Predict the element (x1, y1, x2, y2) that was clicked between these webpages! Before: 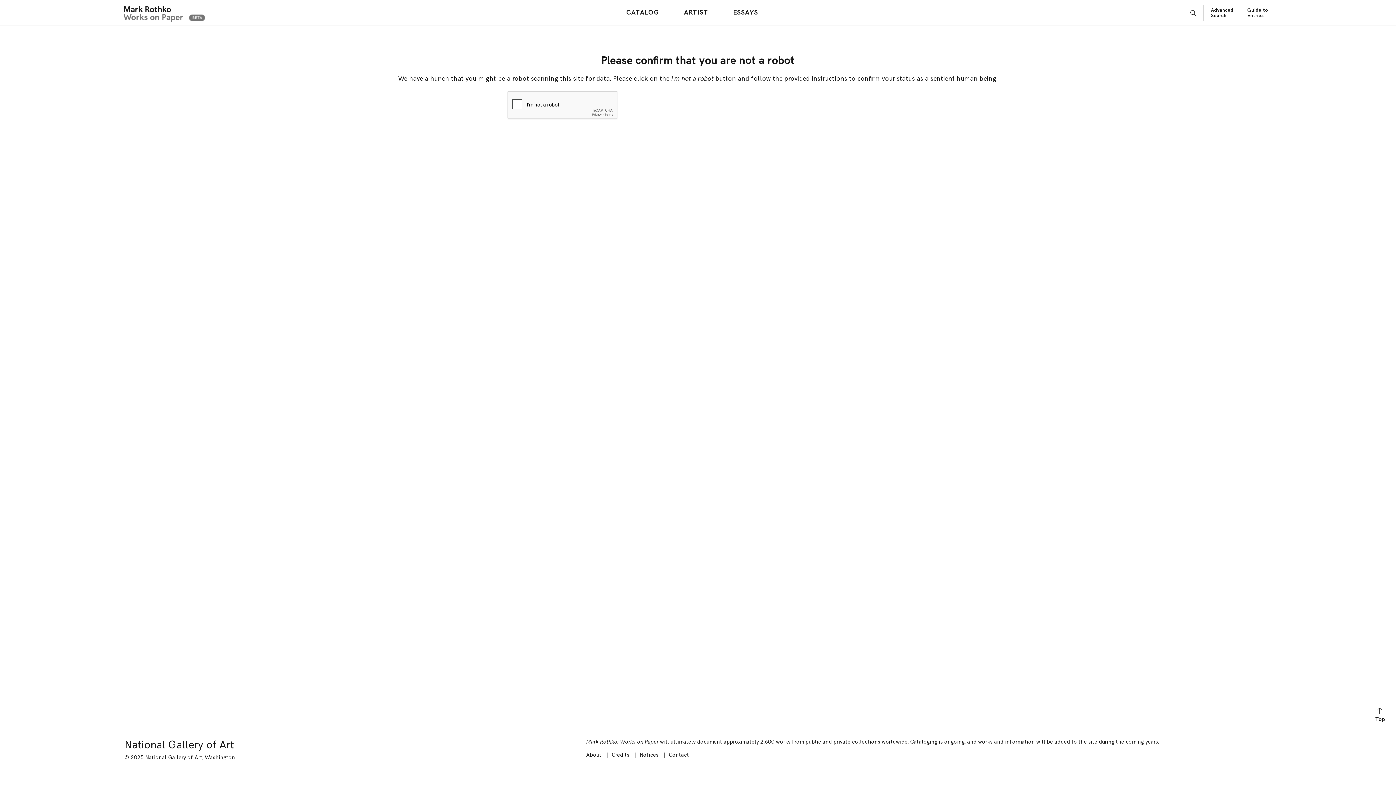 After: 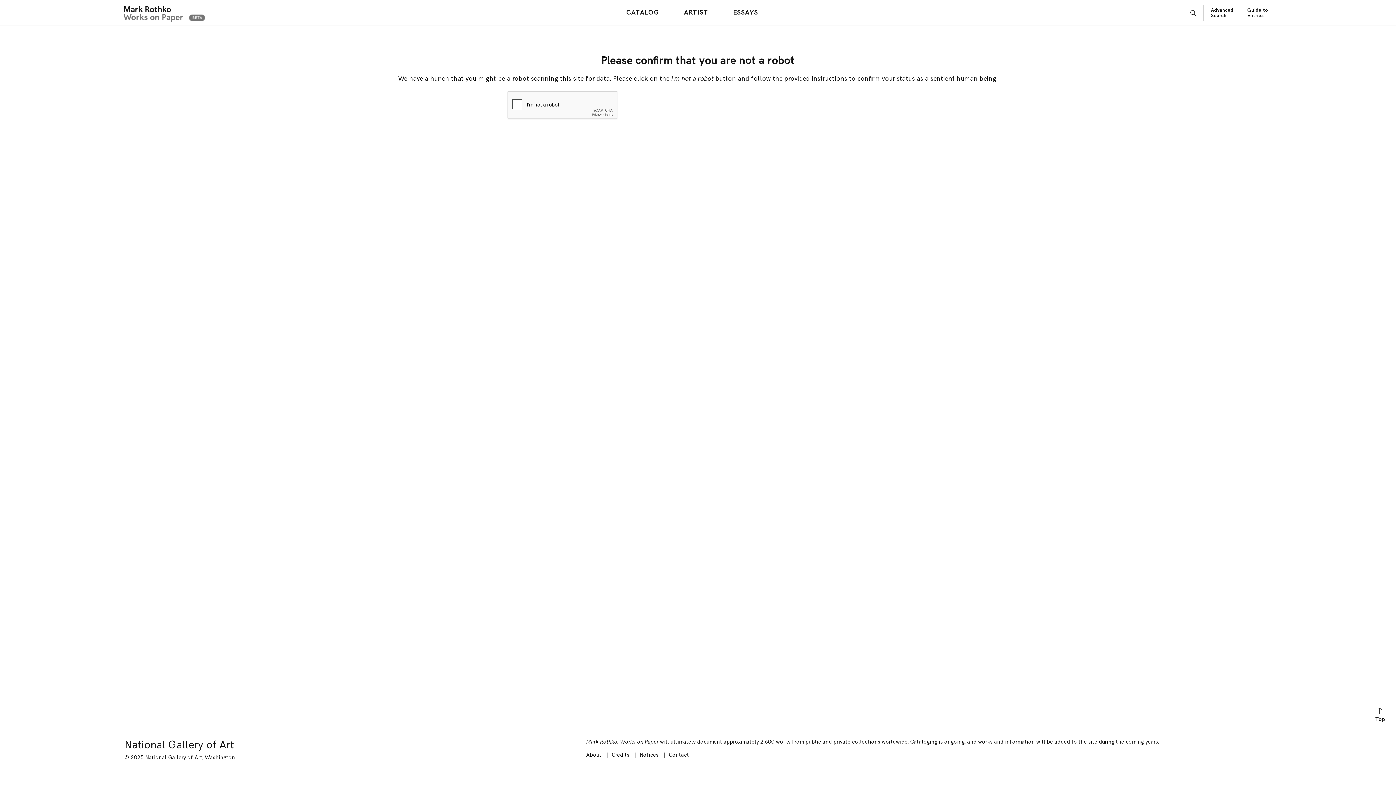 Action: label: About bbox: (586, 752, 601, 758)